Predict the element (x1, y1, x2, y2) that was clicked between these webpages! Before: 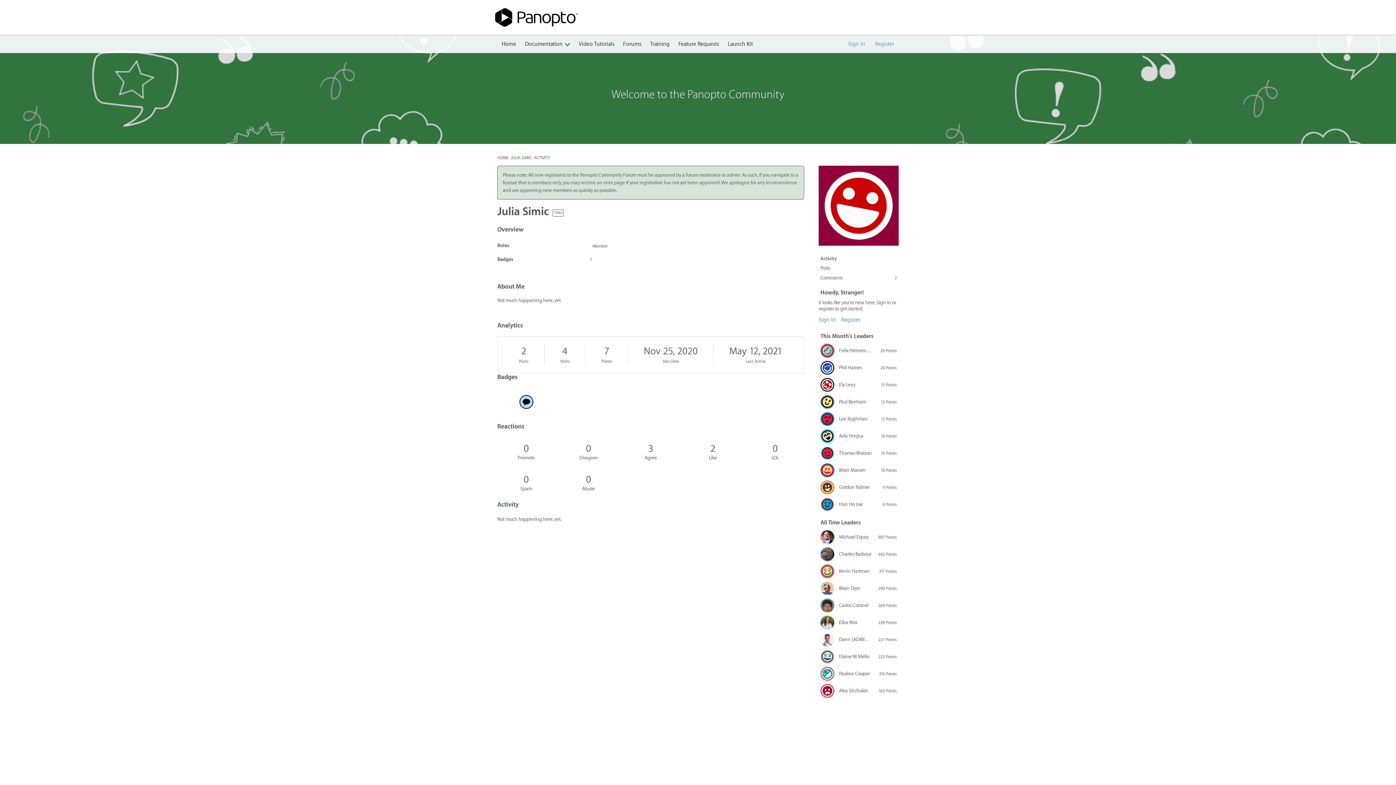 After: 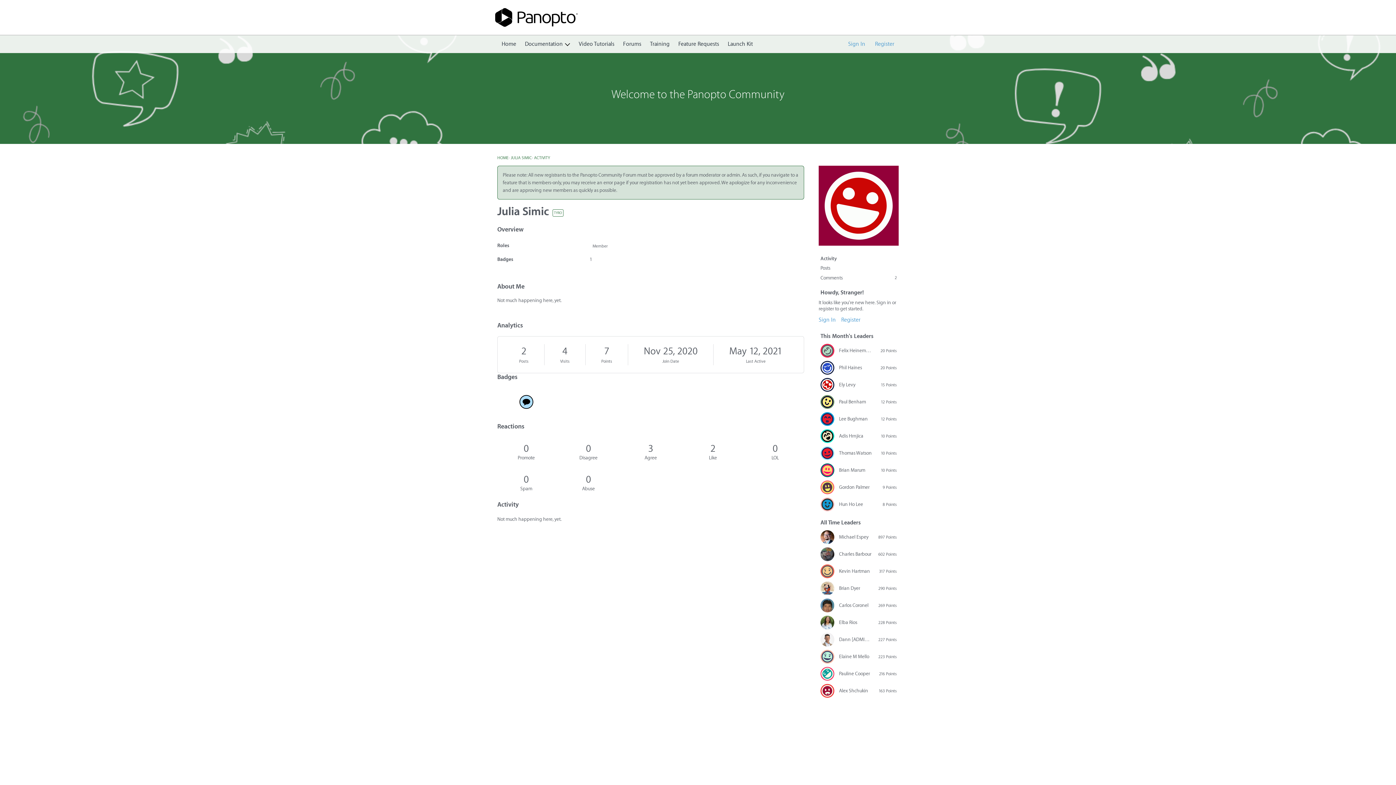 Action: label: ACTIVITY bbox: (534, 155, 550, 160)